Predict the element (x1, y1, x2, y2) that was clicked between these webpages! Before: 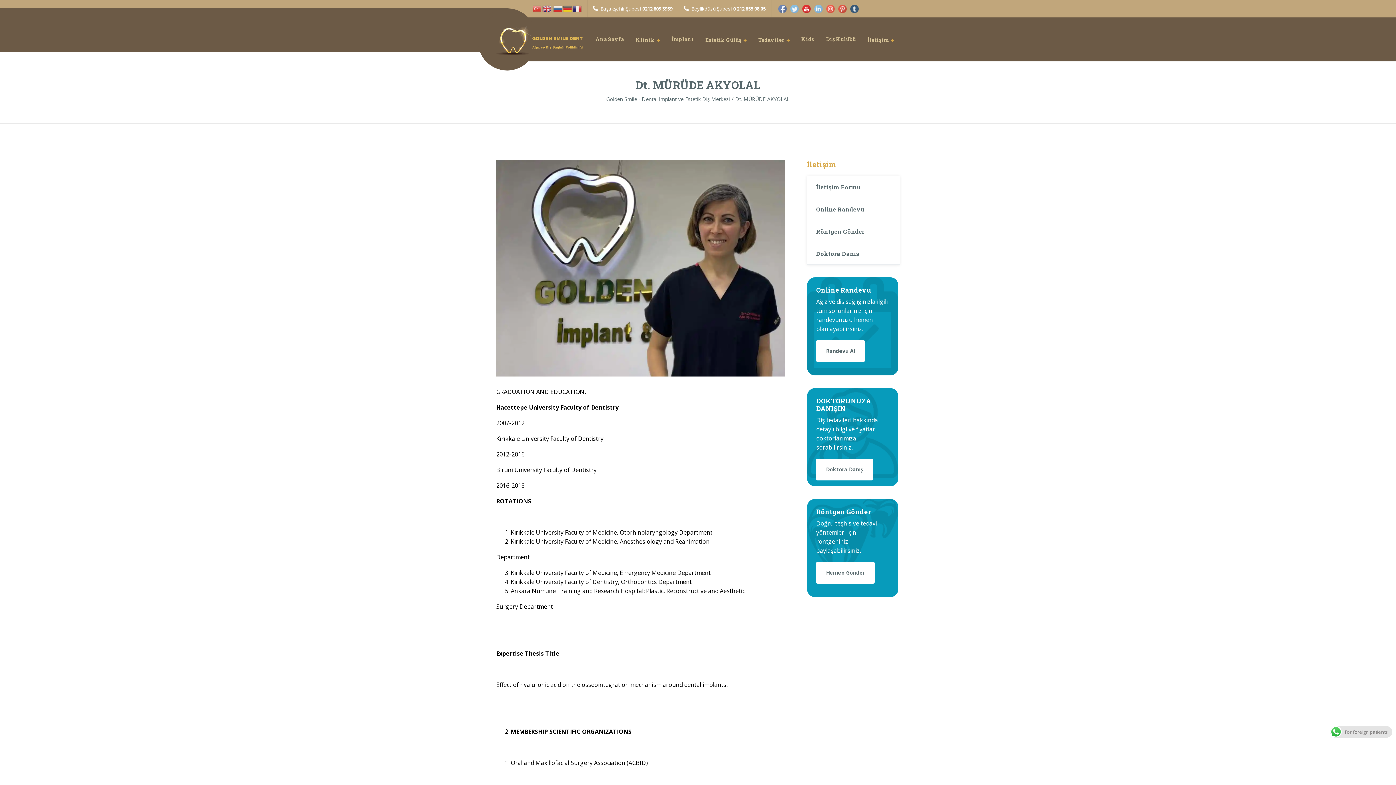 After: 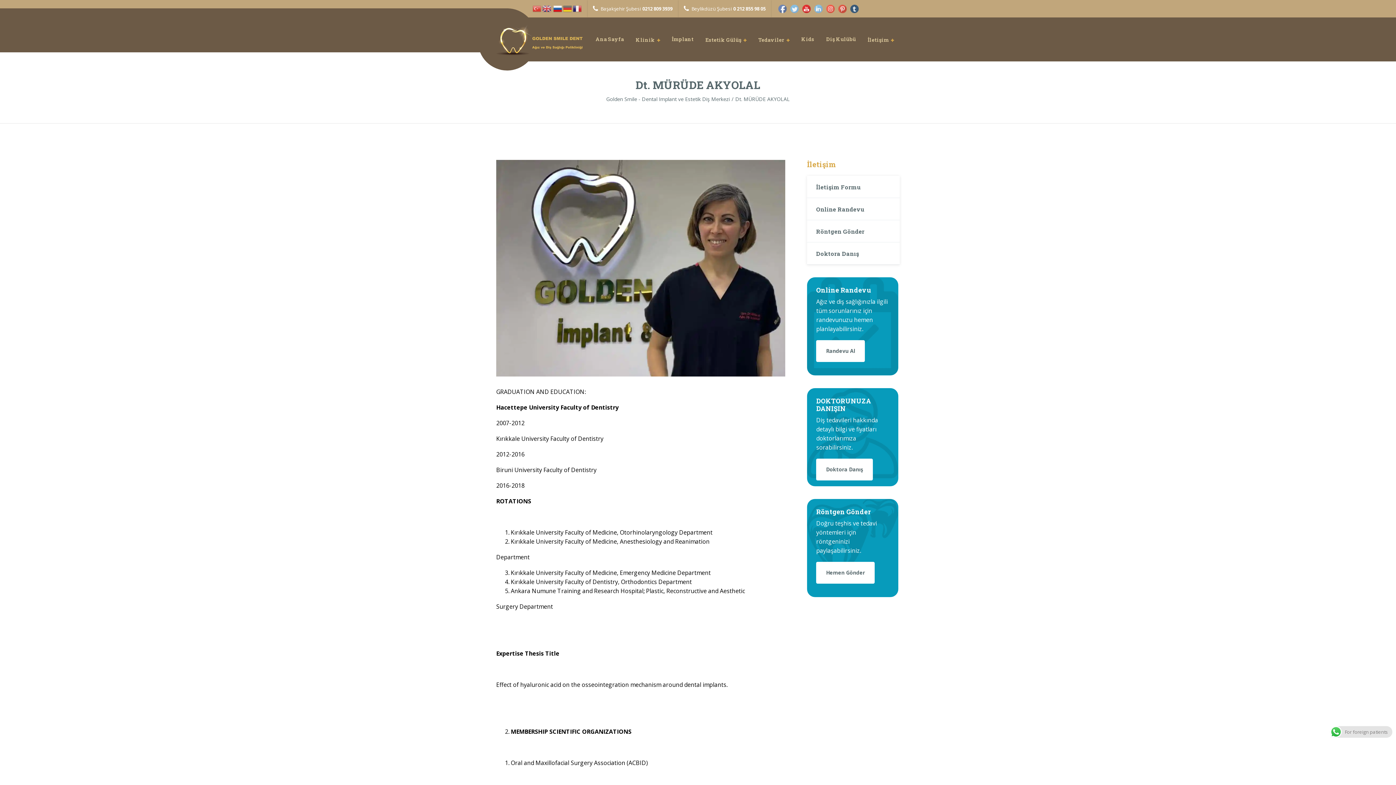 Action: bbox: (553, 0, 562, 17)